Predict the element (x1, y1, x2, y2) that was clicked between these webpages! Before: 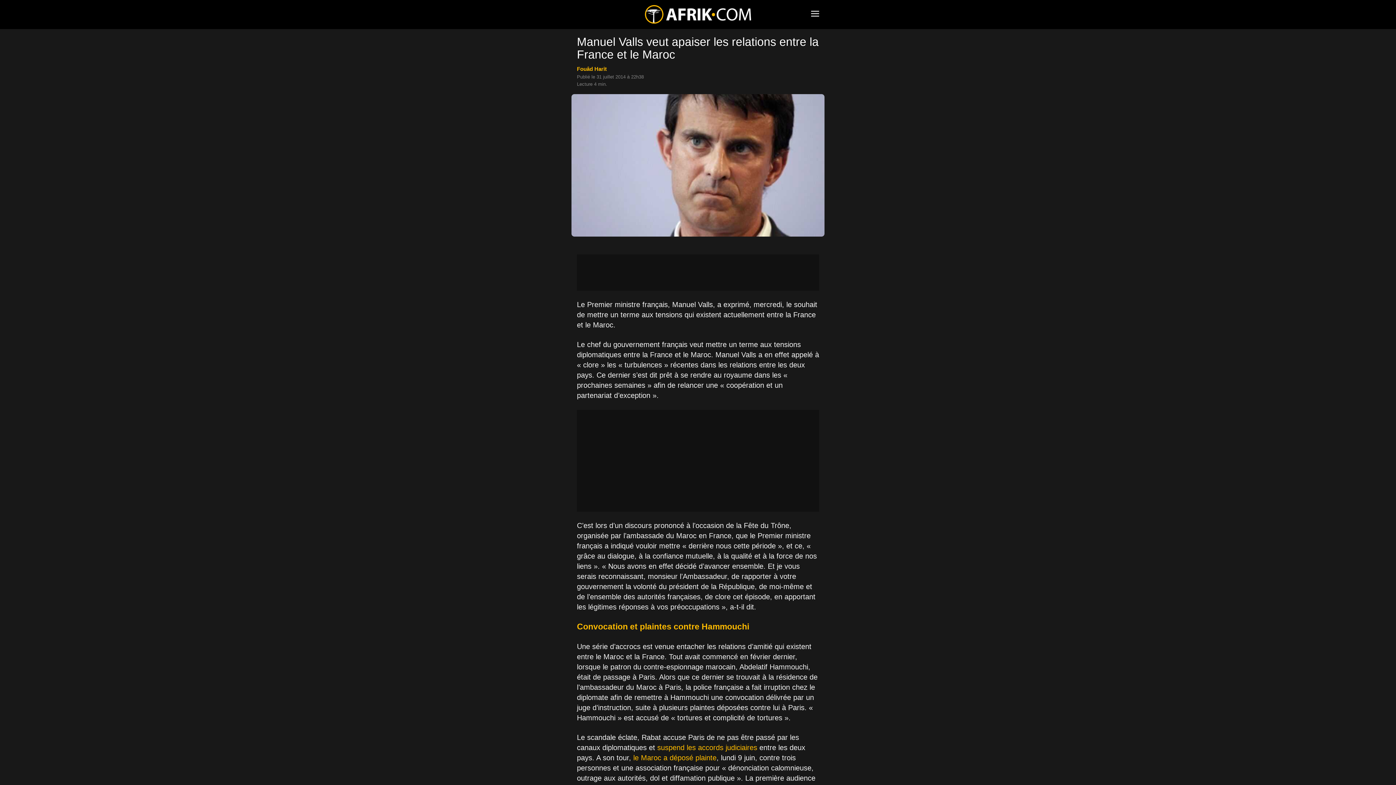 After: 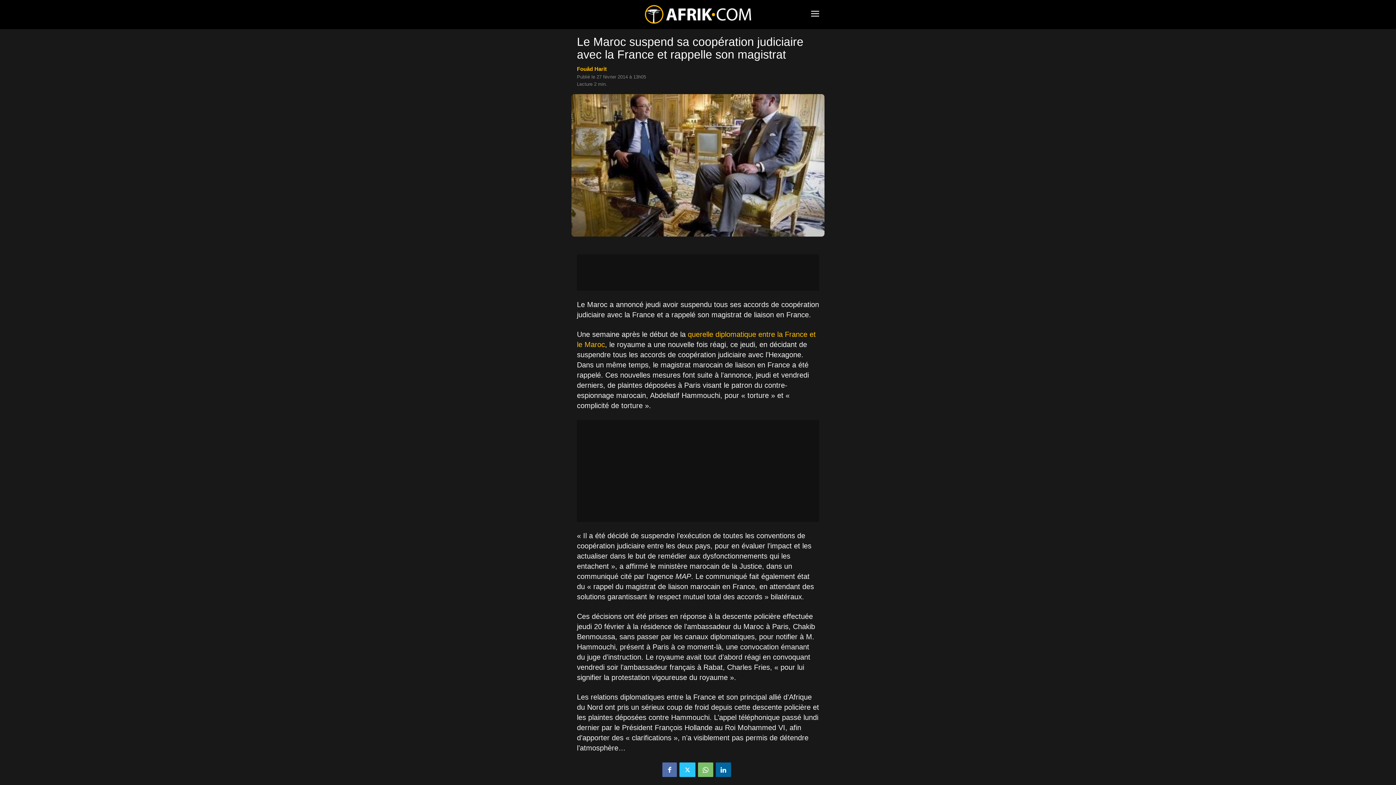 Action: label: suspend les accords judiciaires bbox: (657, 744, 757, 752)